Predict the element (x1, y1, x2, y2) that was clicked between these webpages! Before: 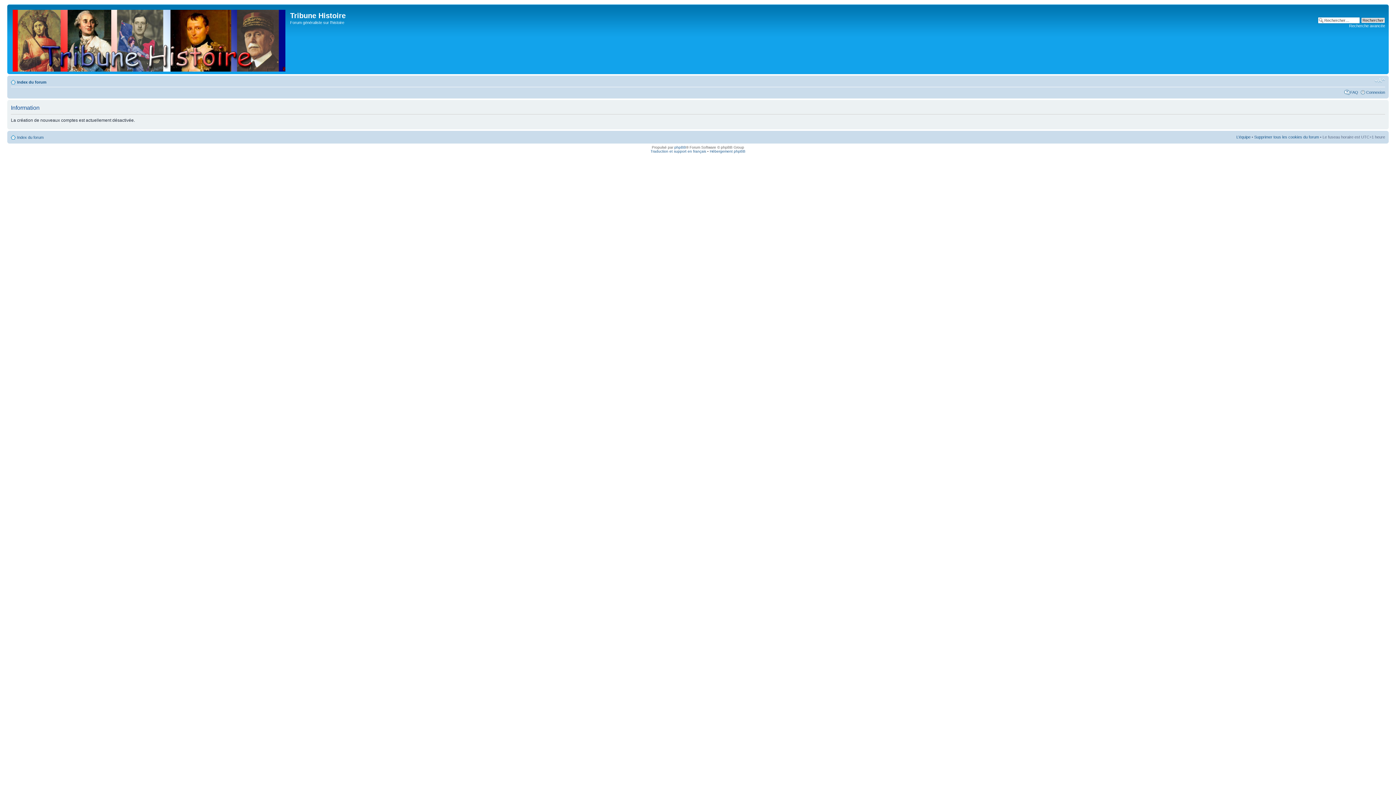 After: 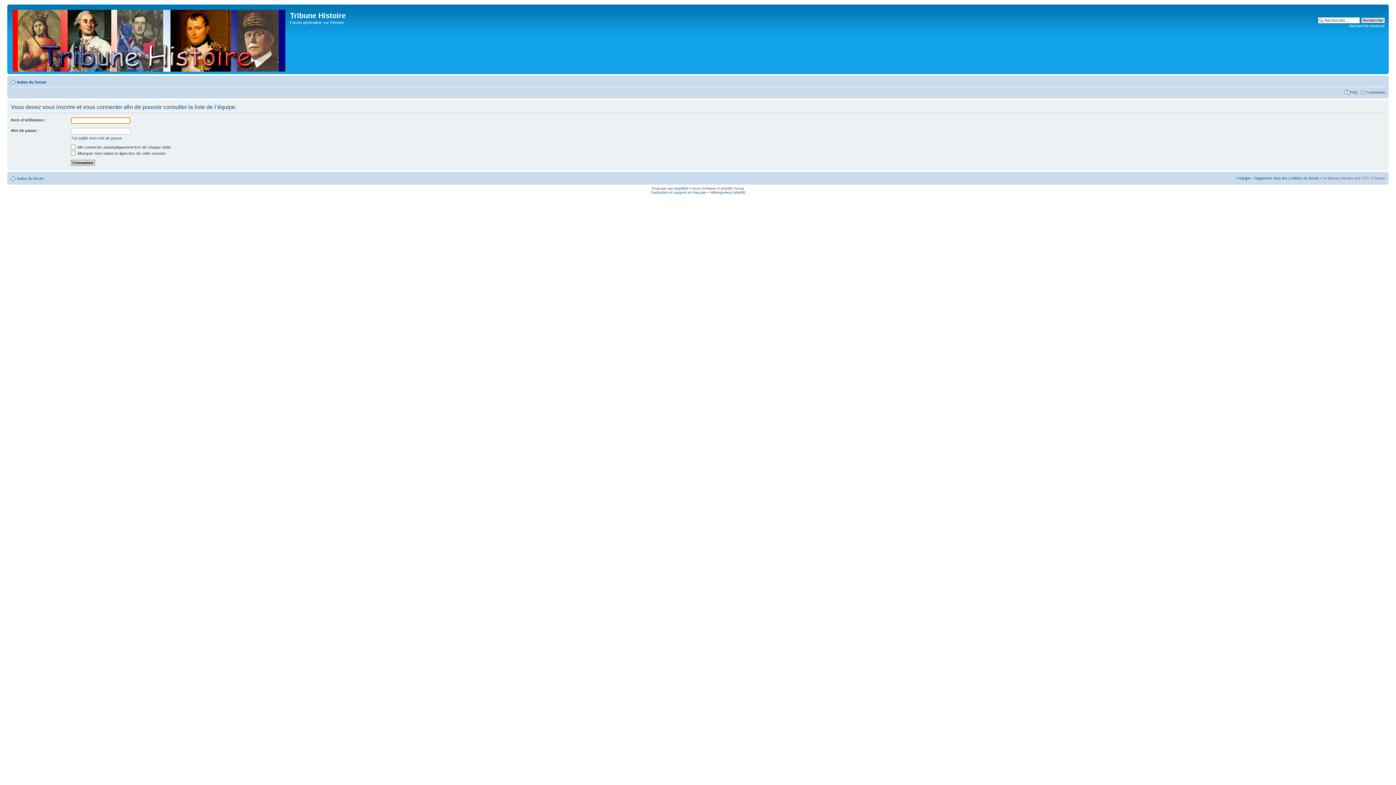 Action: bbox: (1236, 134, 1250, 139) label: L’équipe